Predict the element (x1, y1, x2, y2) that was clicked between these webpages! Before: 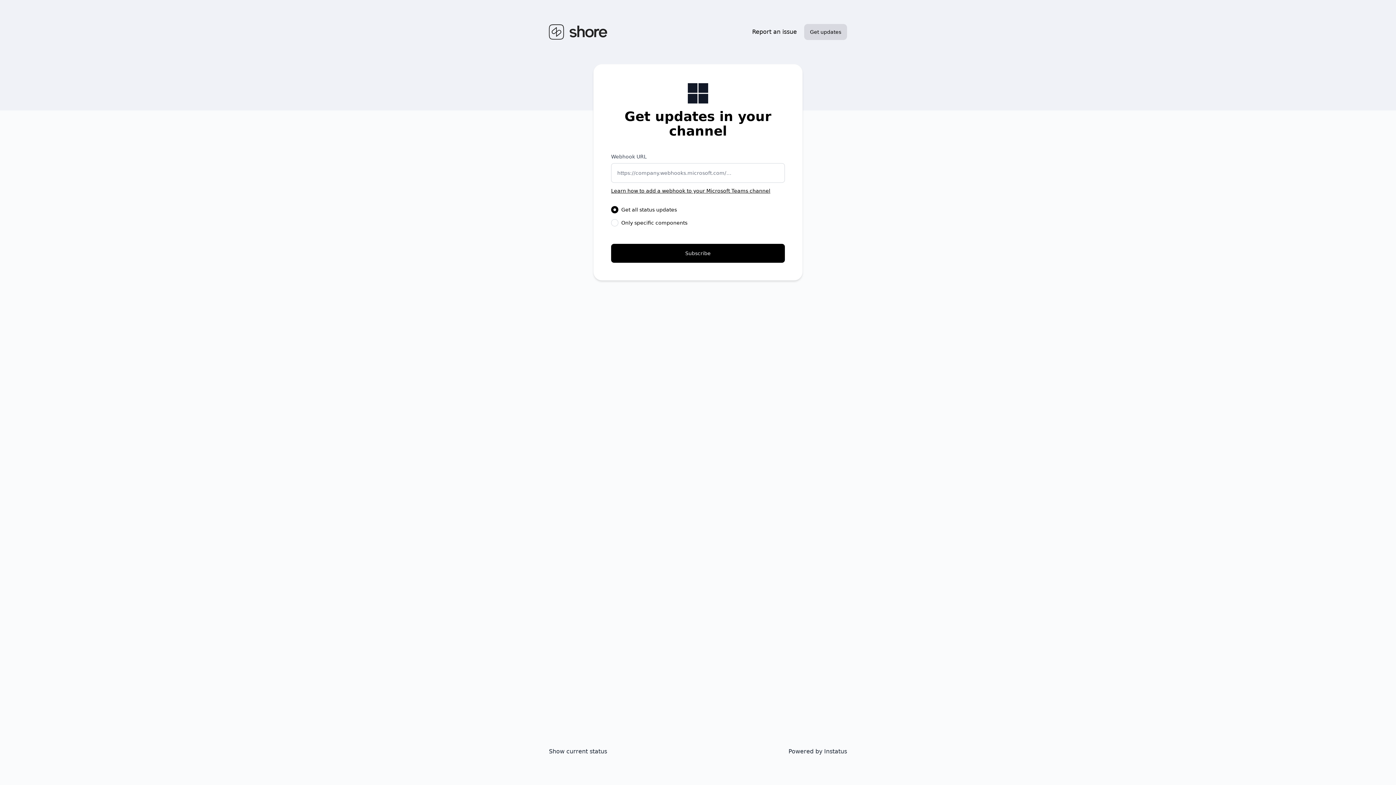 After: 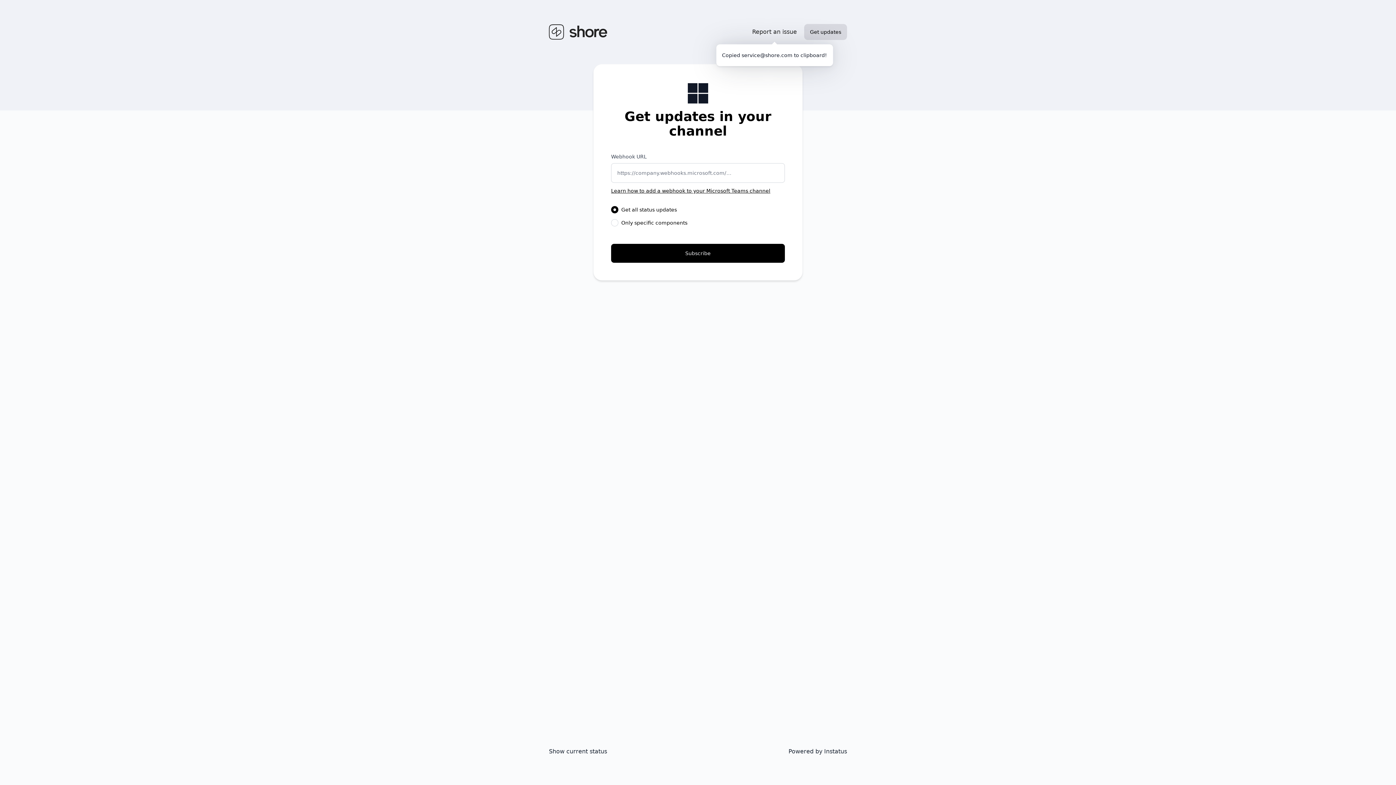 Action: label: Report an issue bbox: (748, 23, 801, 40)